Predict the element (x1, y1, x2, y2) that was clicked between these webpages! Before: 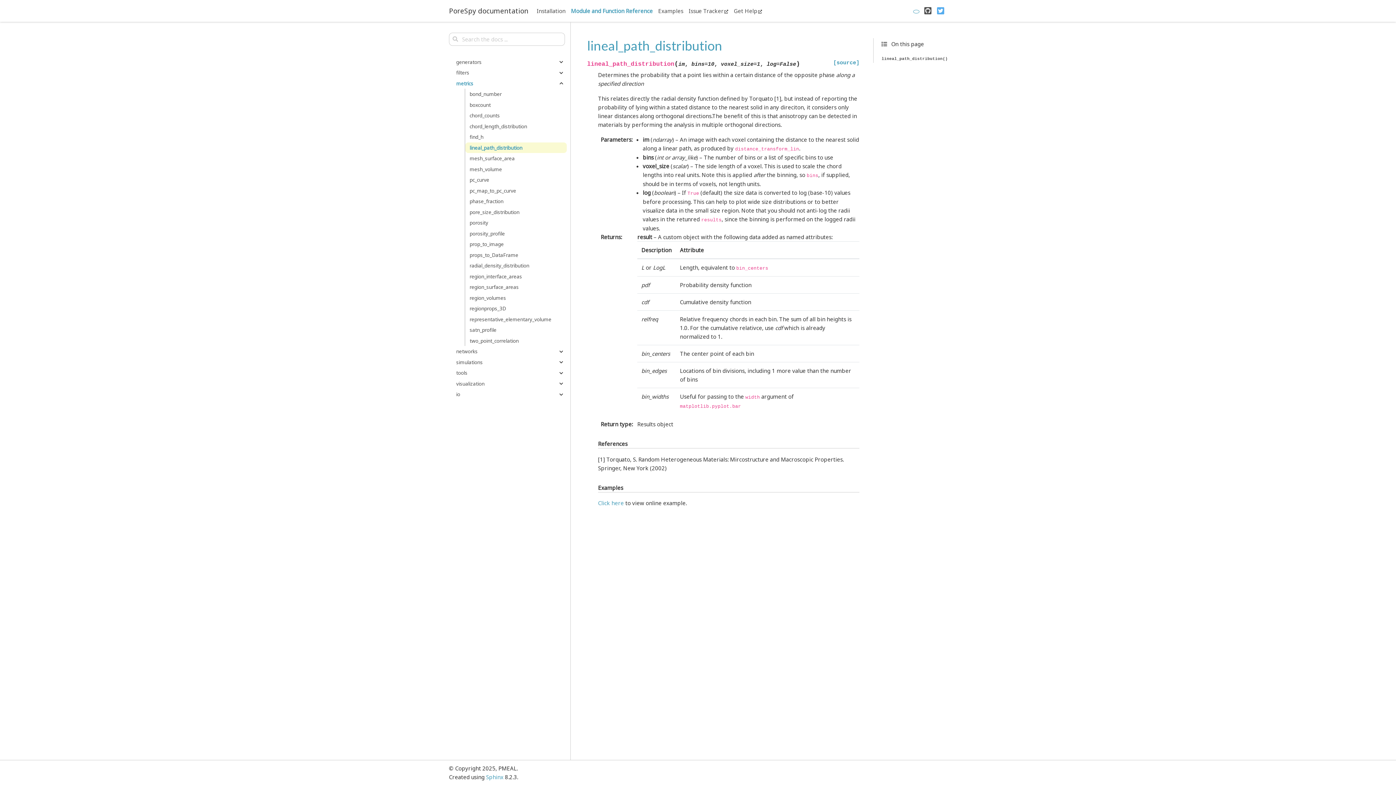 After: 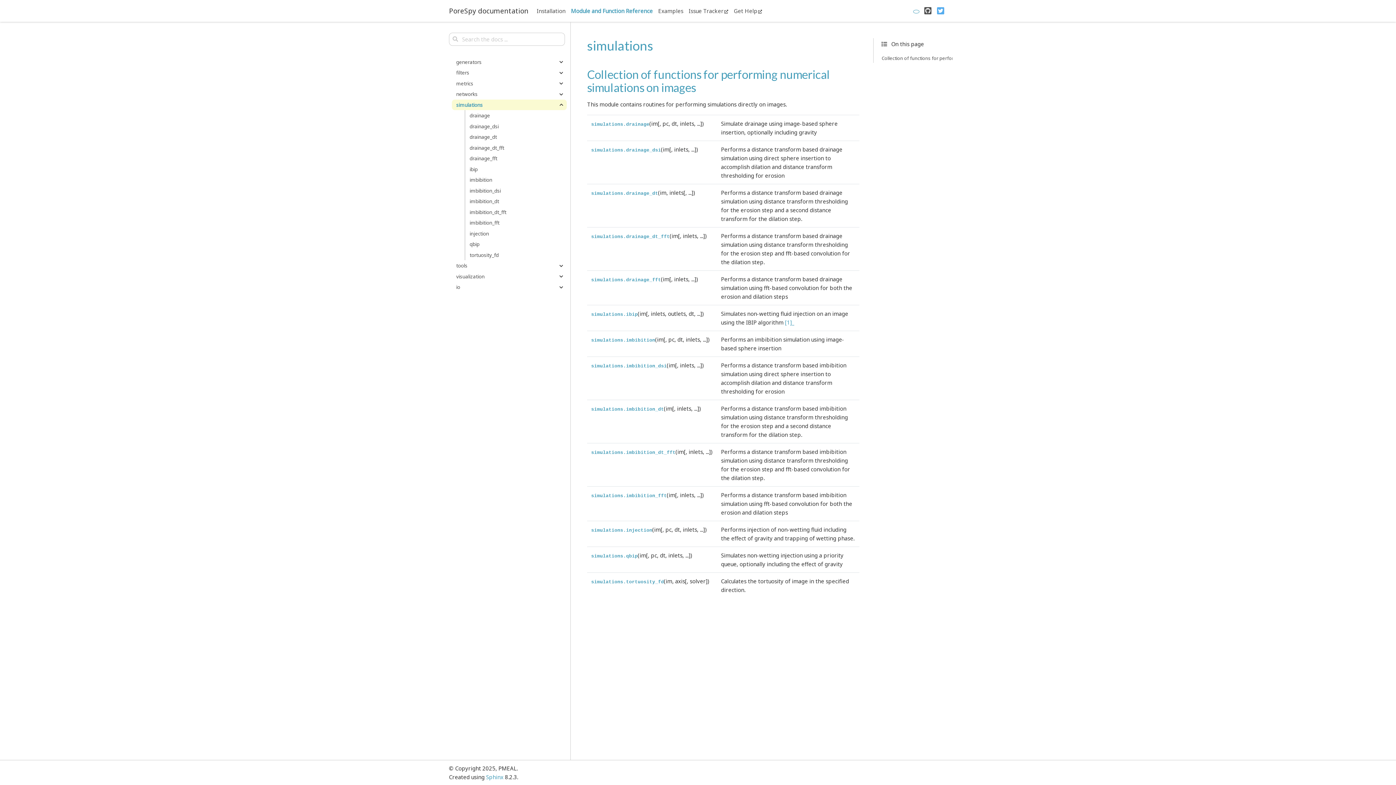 Action: bbox: (451, 357, 566, 367) label: simulations